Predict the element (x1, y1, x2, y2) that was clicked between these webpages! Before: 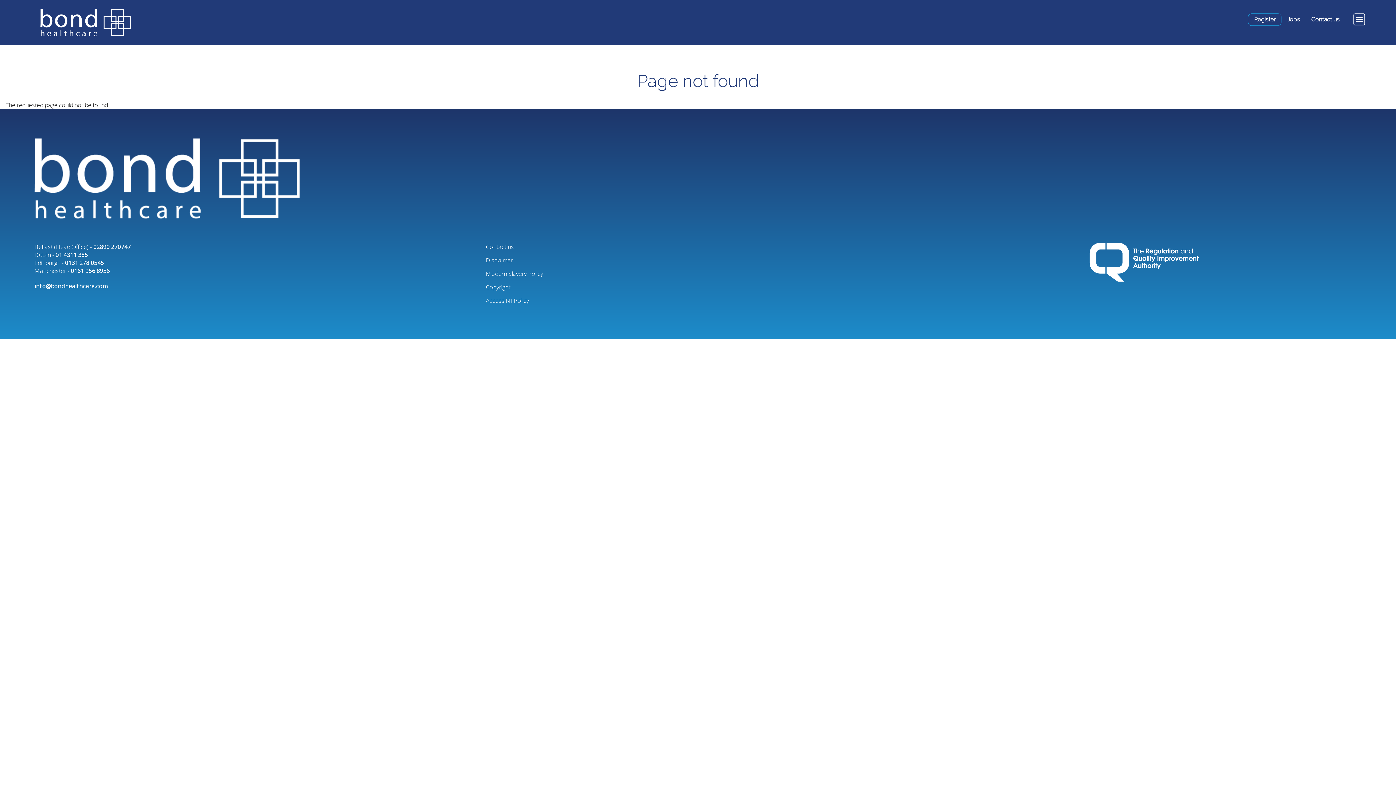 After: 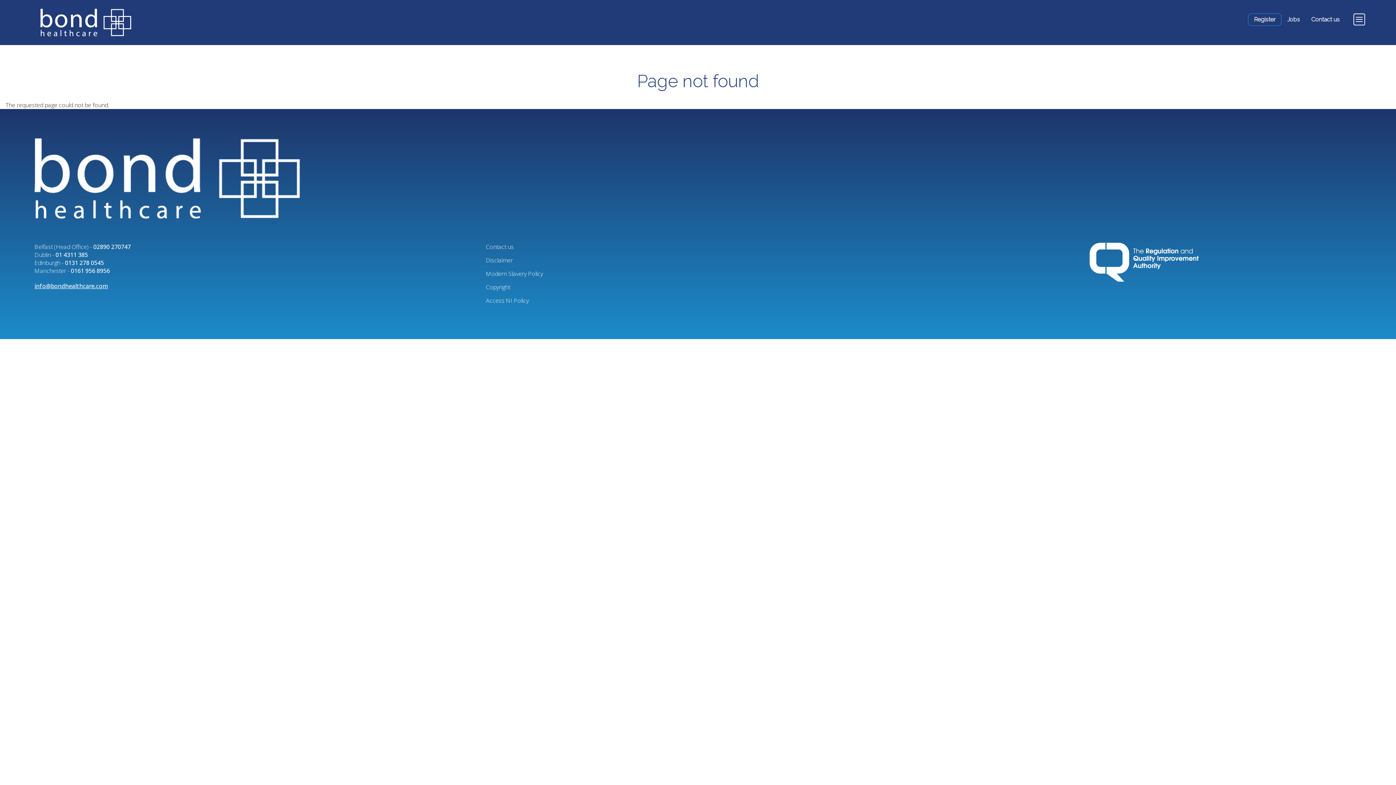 Action: label: info@bondhealthcare.com bbox: (34, 282, 108, 290)